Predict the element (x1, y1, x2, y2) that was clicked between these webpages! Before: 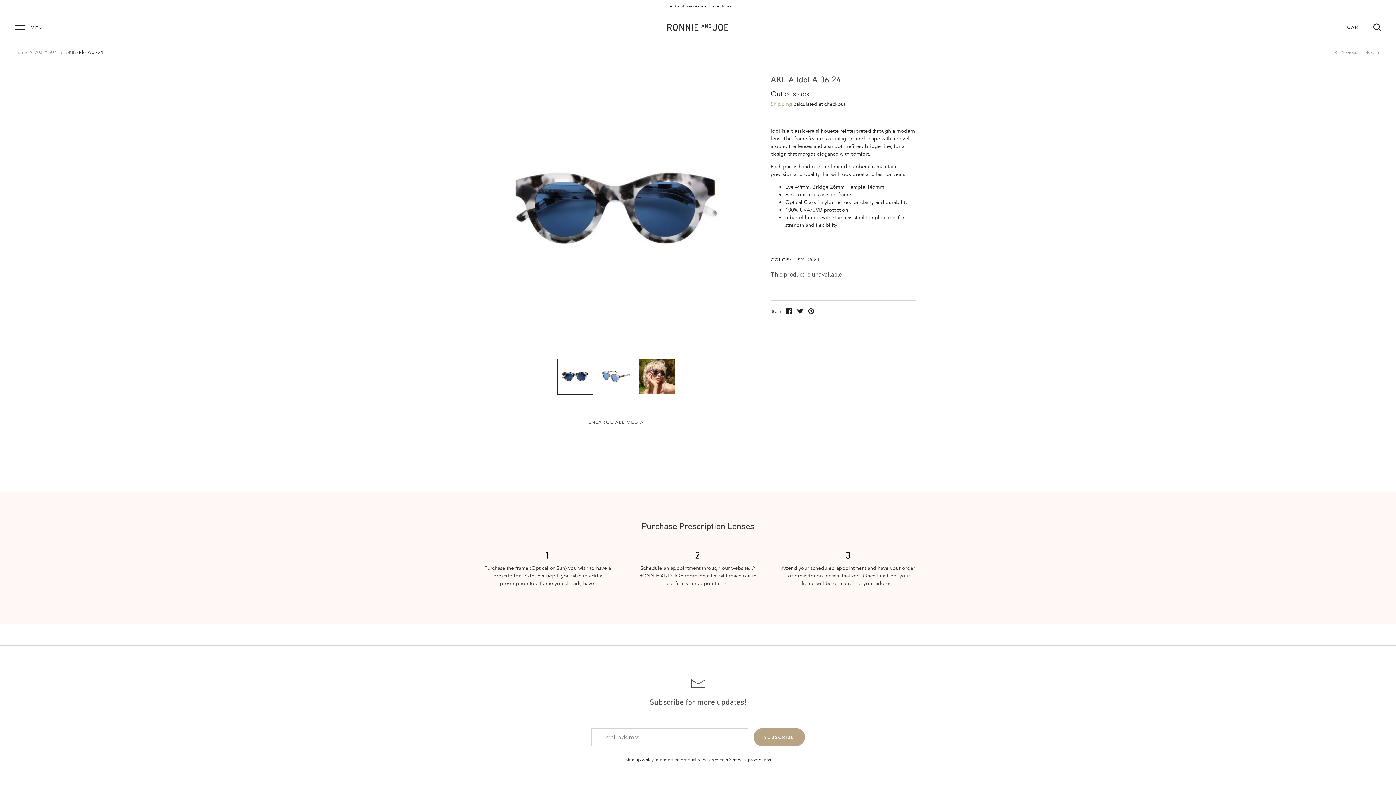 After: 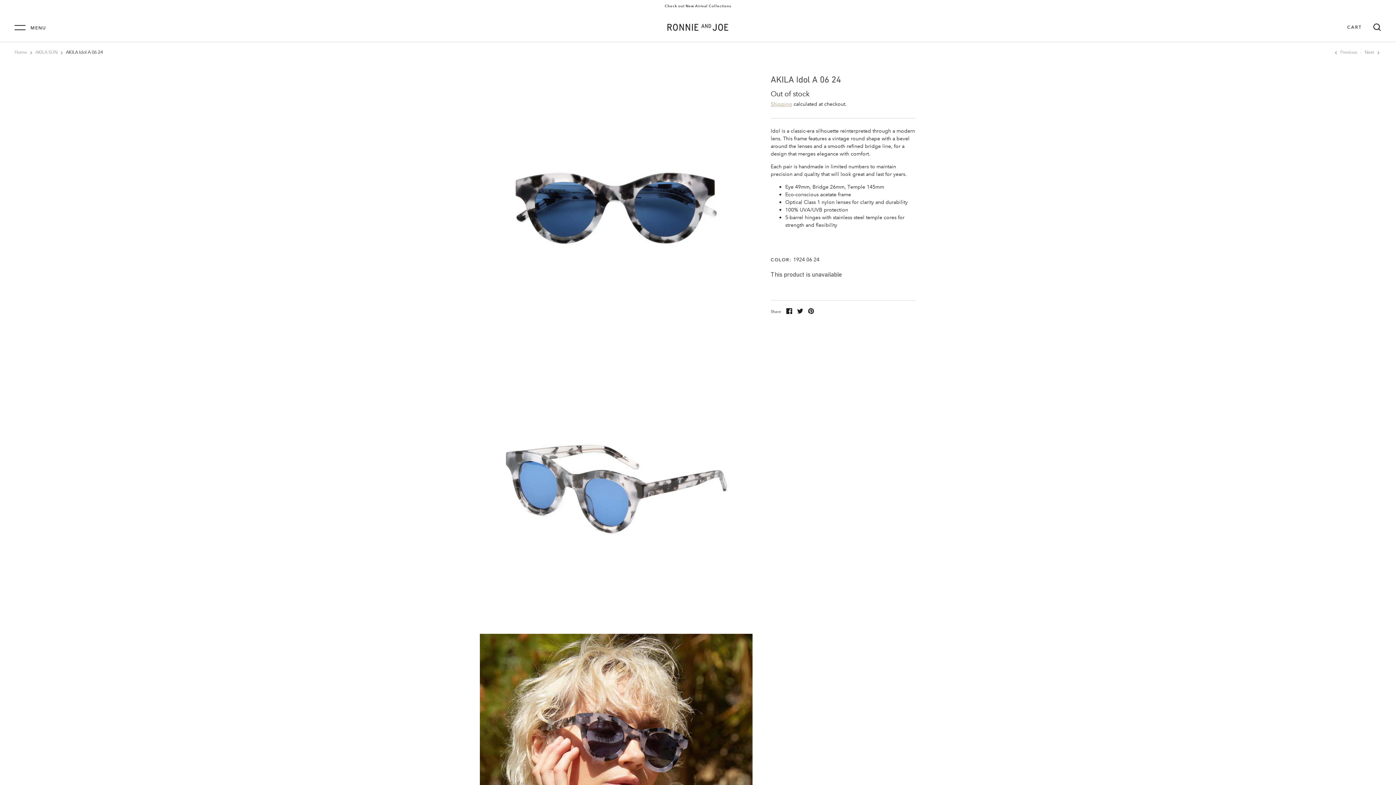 Action: label: ENLARGE ALL MEDIA bbox: (588, 419, 644, 426)